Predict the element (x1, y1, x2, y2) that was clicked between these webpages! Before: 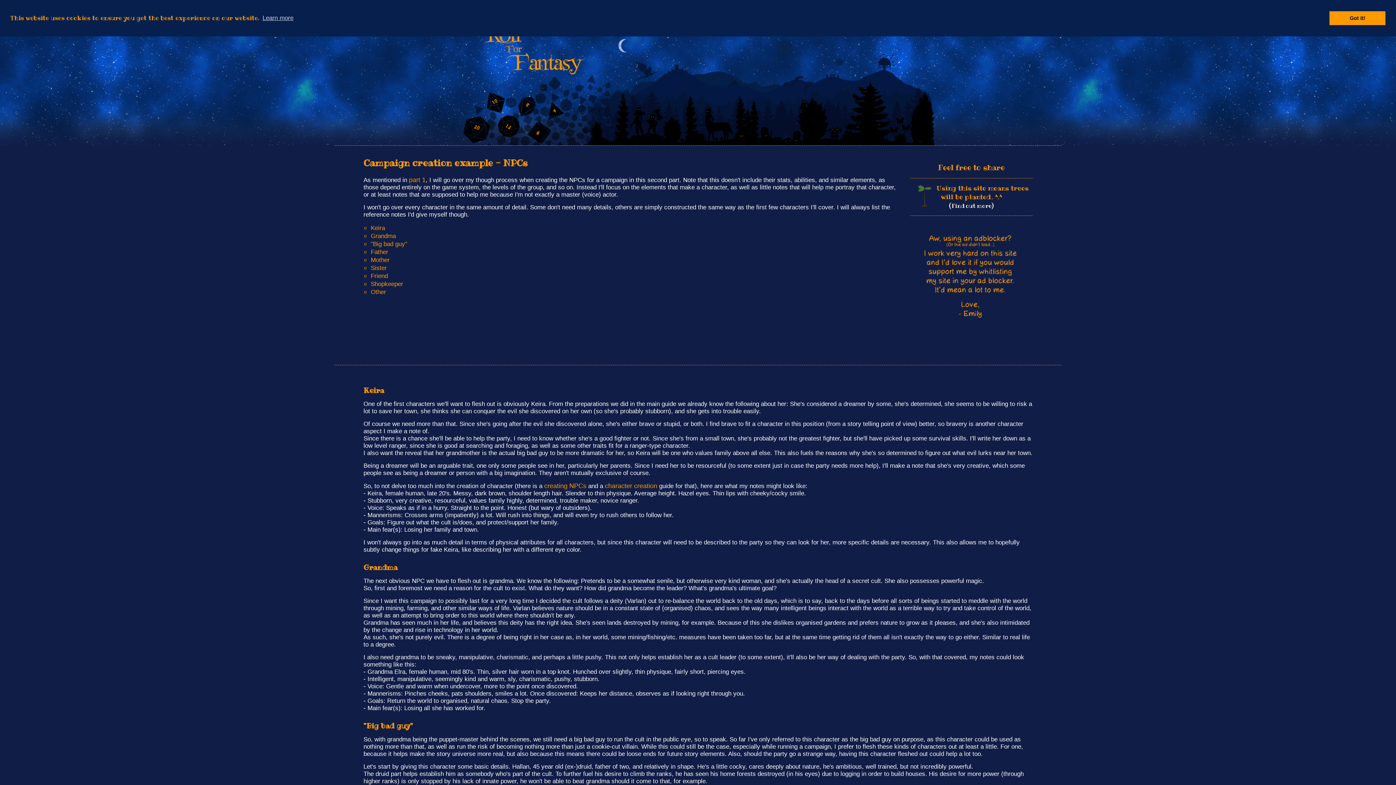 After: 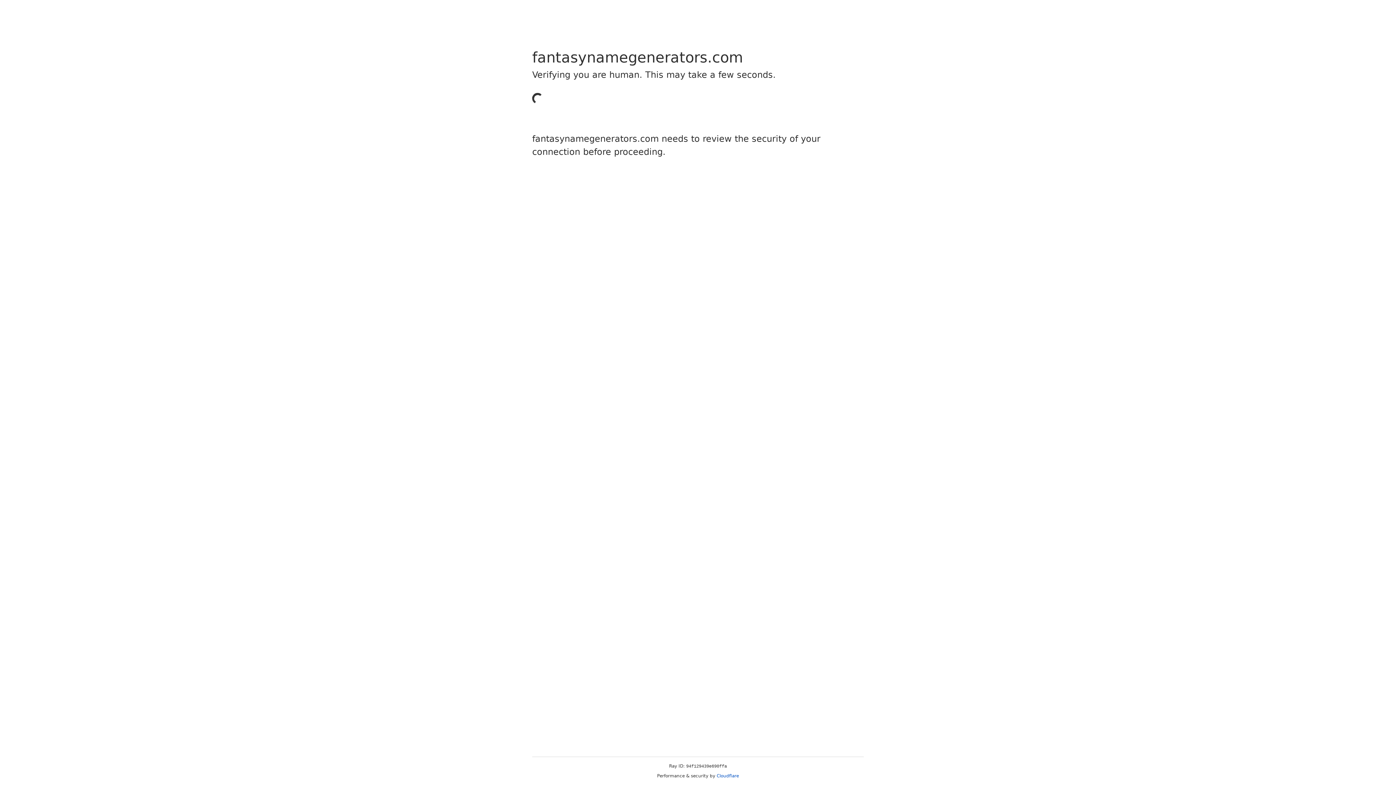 Action: bbox: (949, 202, 994, 209) label: (Find out more)